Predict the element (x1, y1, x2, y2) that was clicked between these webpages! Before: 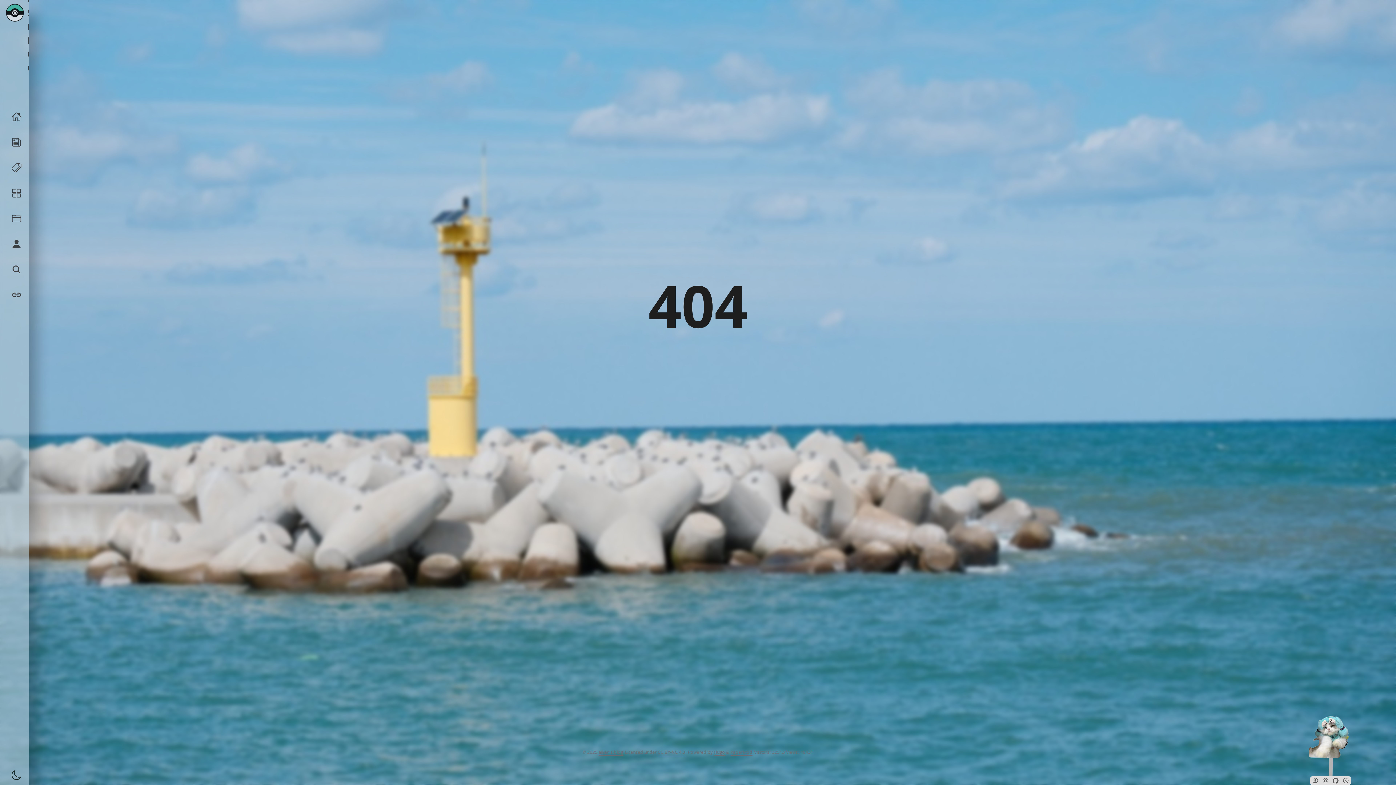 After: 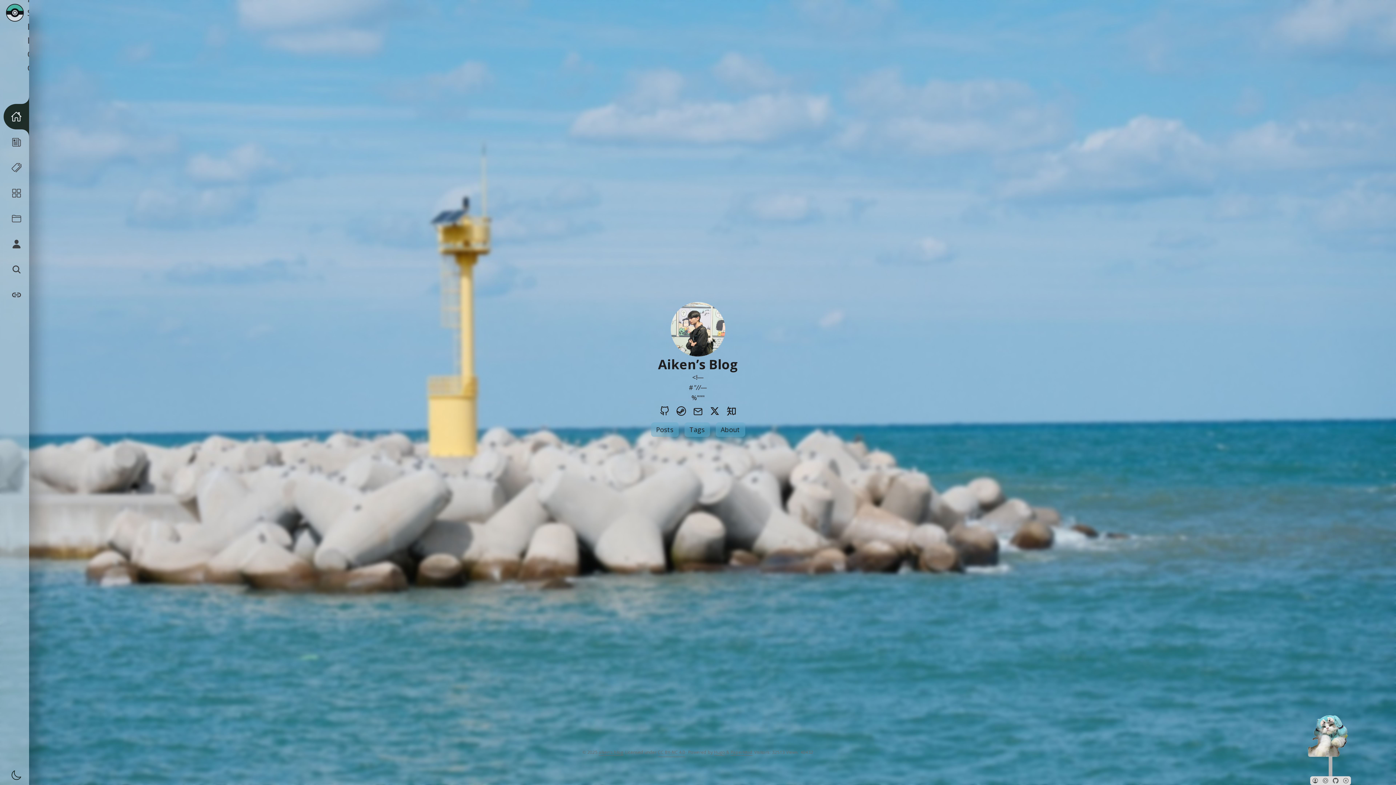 Action: bbox: (598, 749, 623, 756) label: aiken's blog